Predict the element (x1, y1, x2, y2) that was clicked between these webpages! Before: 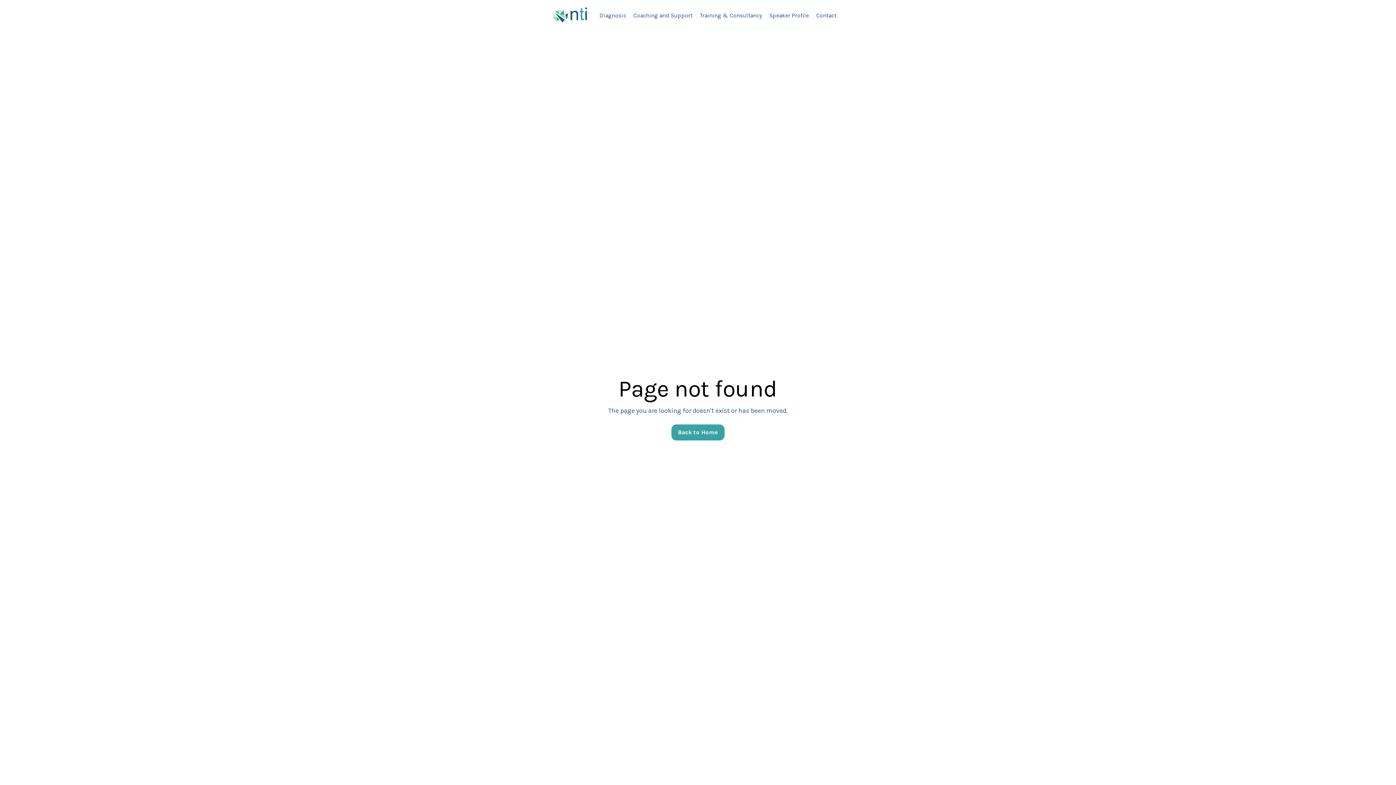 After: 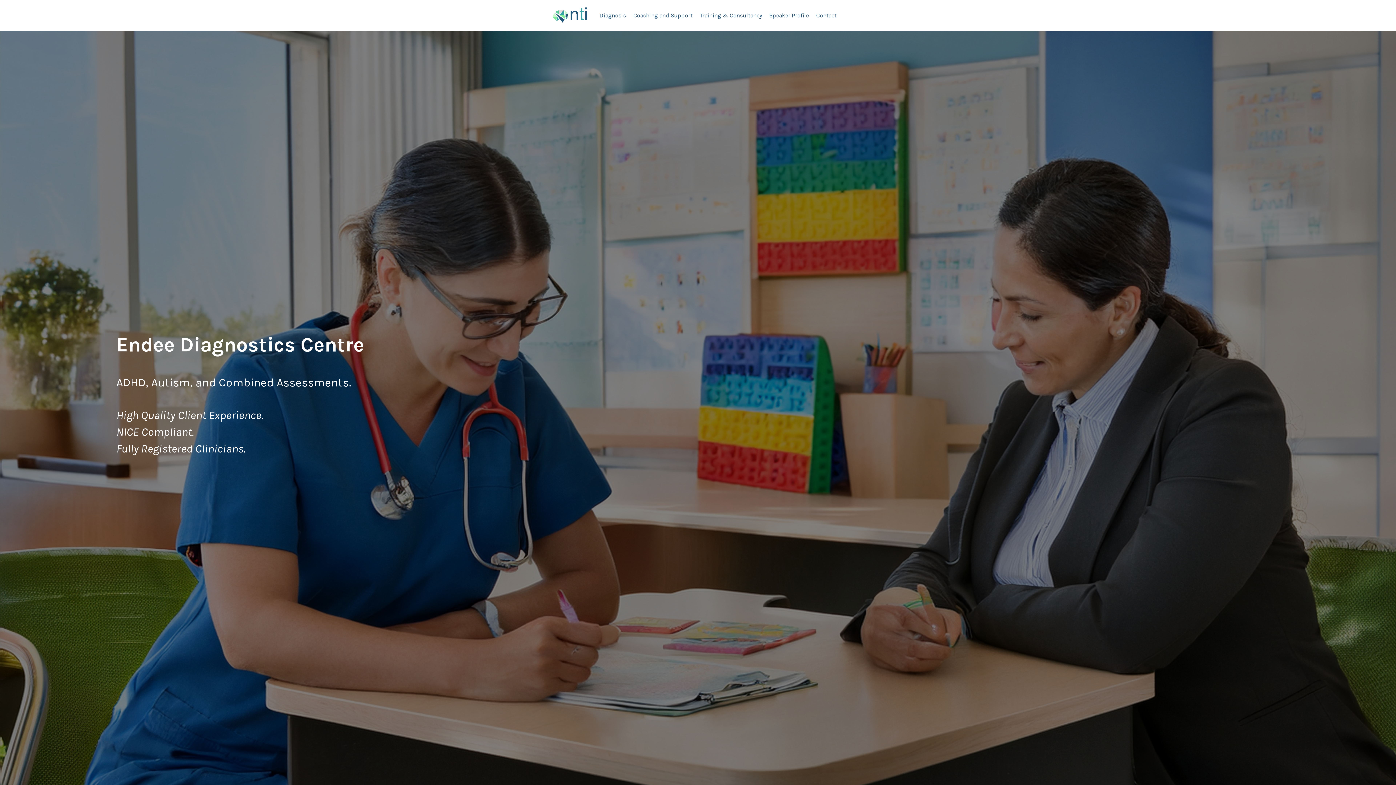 Action: label: Diagnosis bbox: (599, 10, 626, 19)